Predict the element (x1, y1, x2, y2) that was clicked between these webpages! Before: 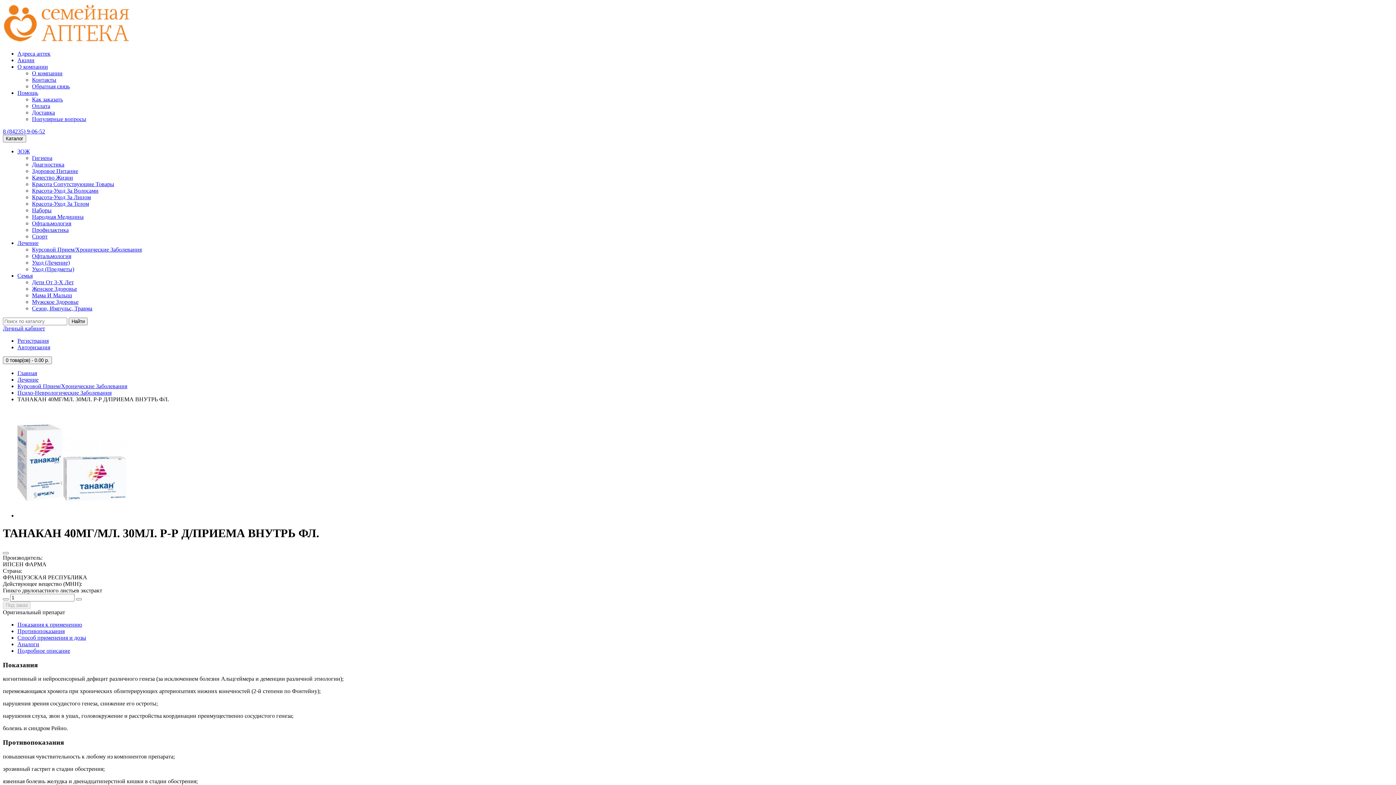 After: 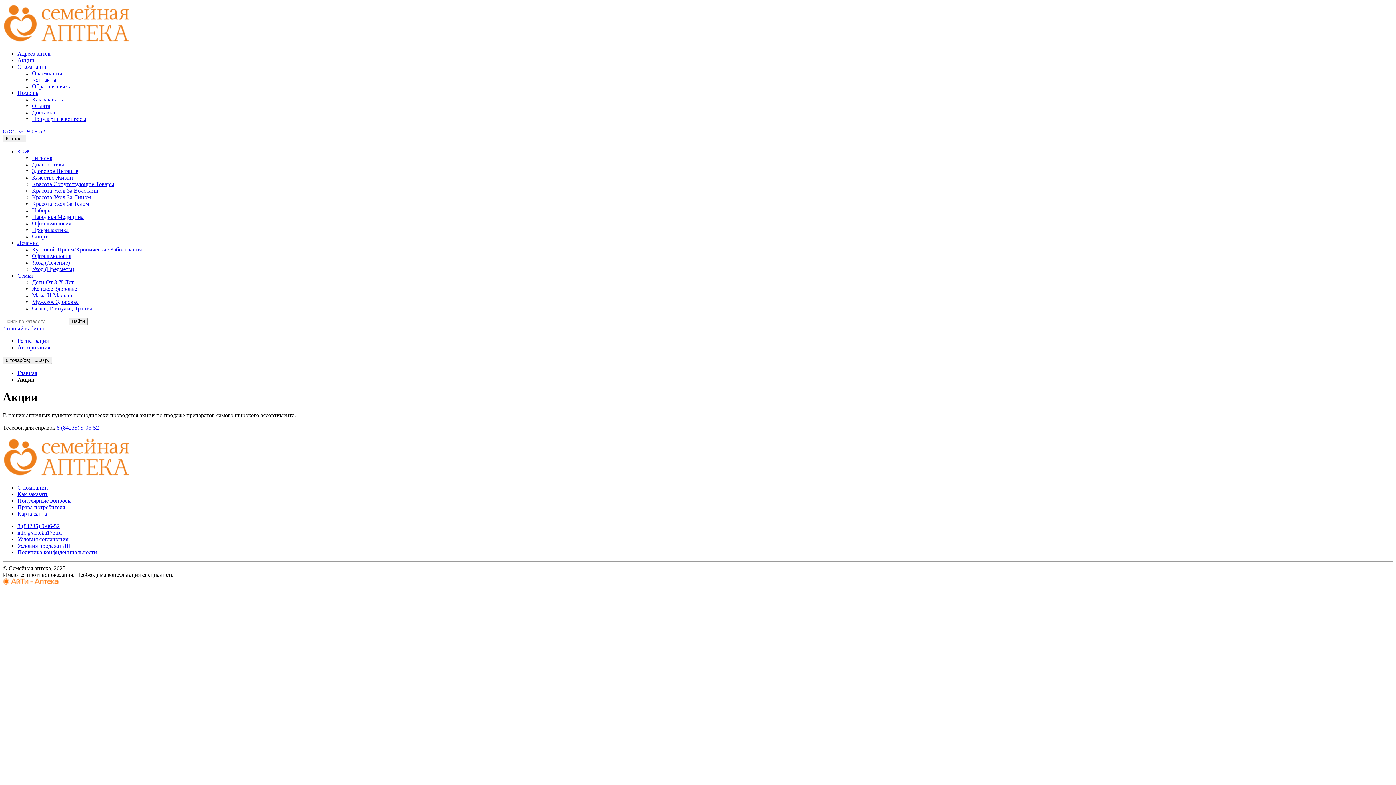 Action: bbox: (17, 57, 34, 63) label: Акции